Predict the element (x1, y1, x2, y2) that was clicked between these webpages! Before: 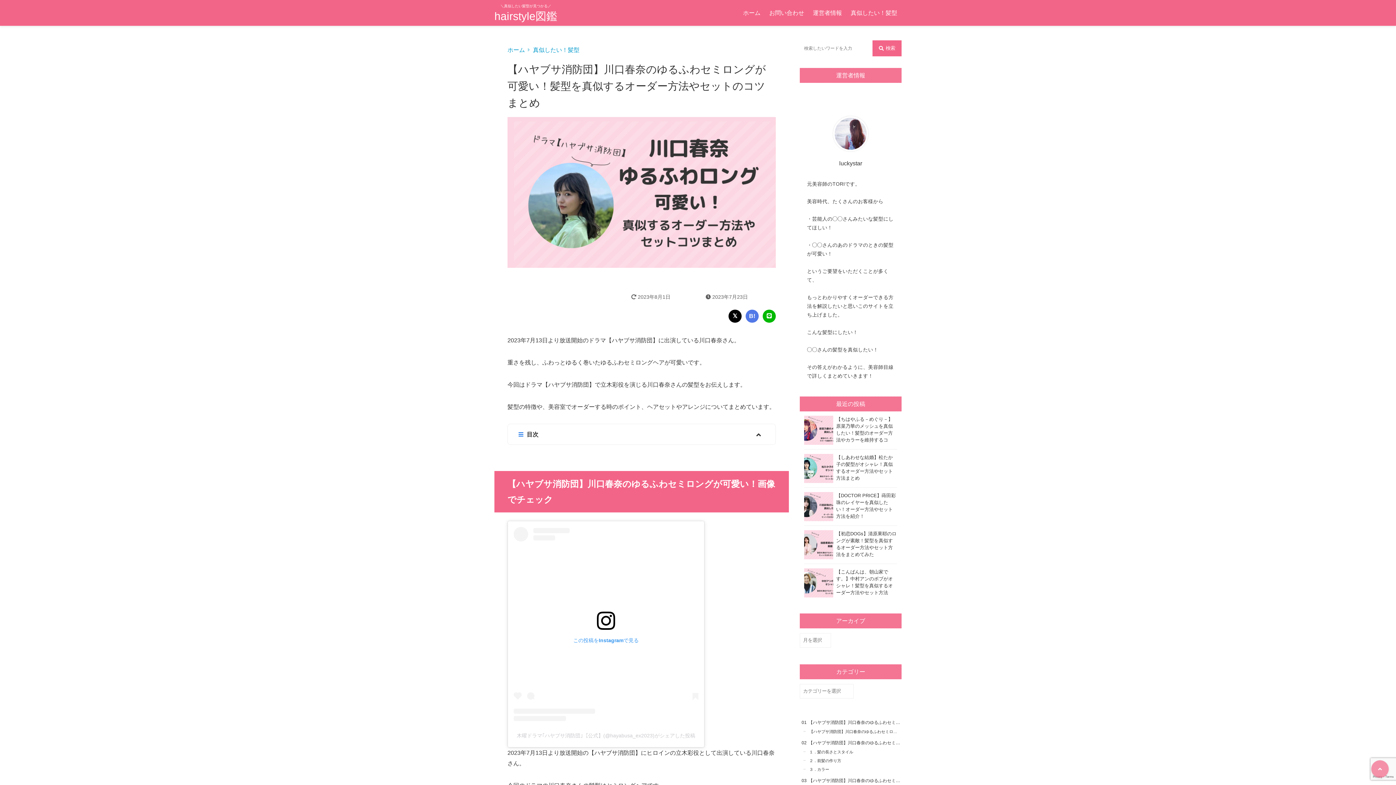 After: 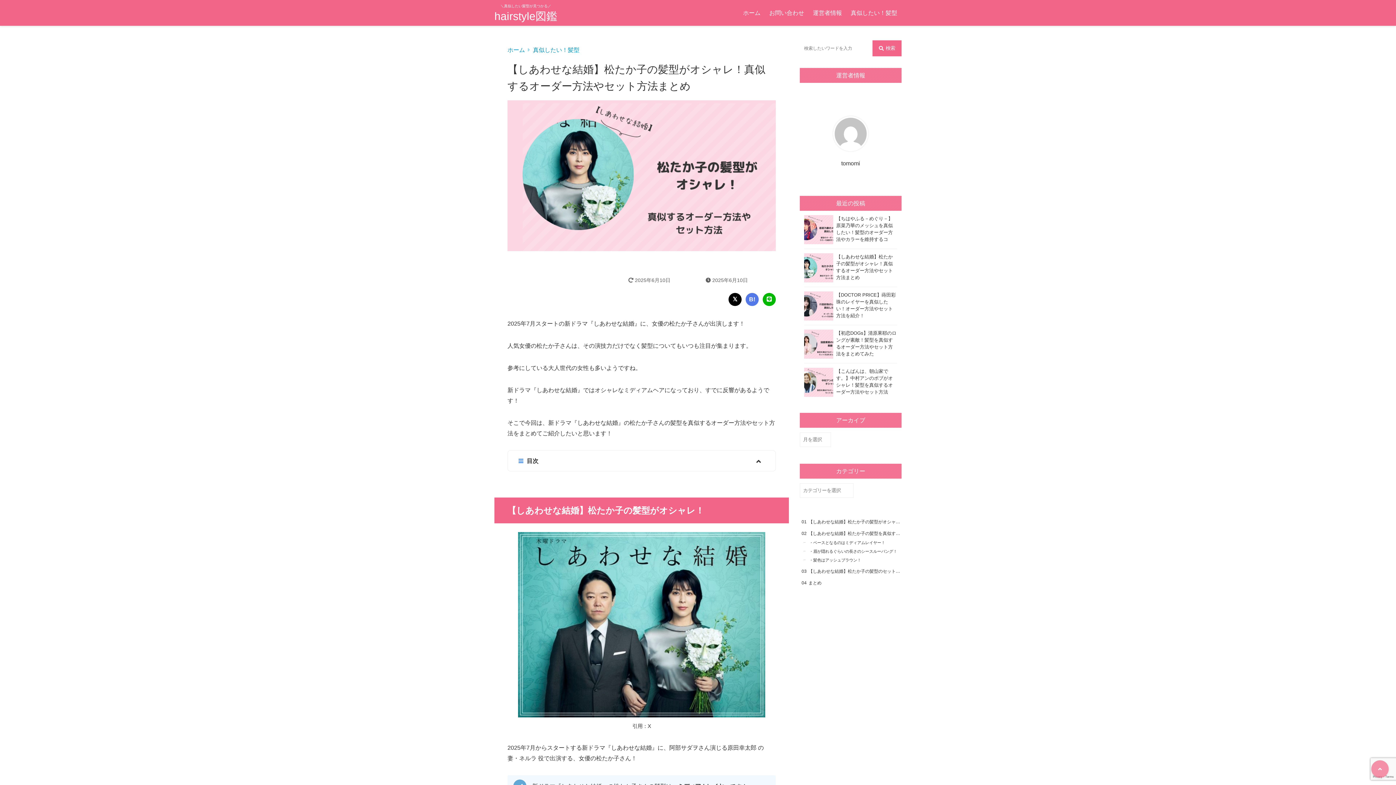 Action: bbox: (804, 454, 897, 483) label: 【しあわせな結婚】松たか子の髪型がオシャレ！真似するオーダー方法やセット方法まとめ